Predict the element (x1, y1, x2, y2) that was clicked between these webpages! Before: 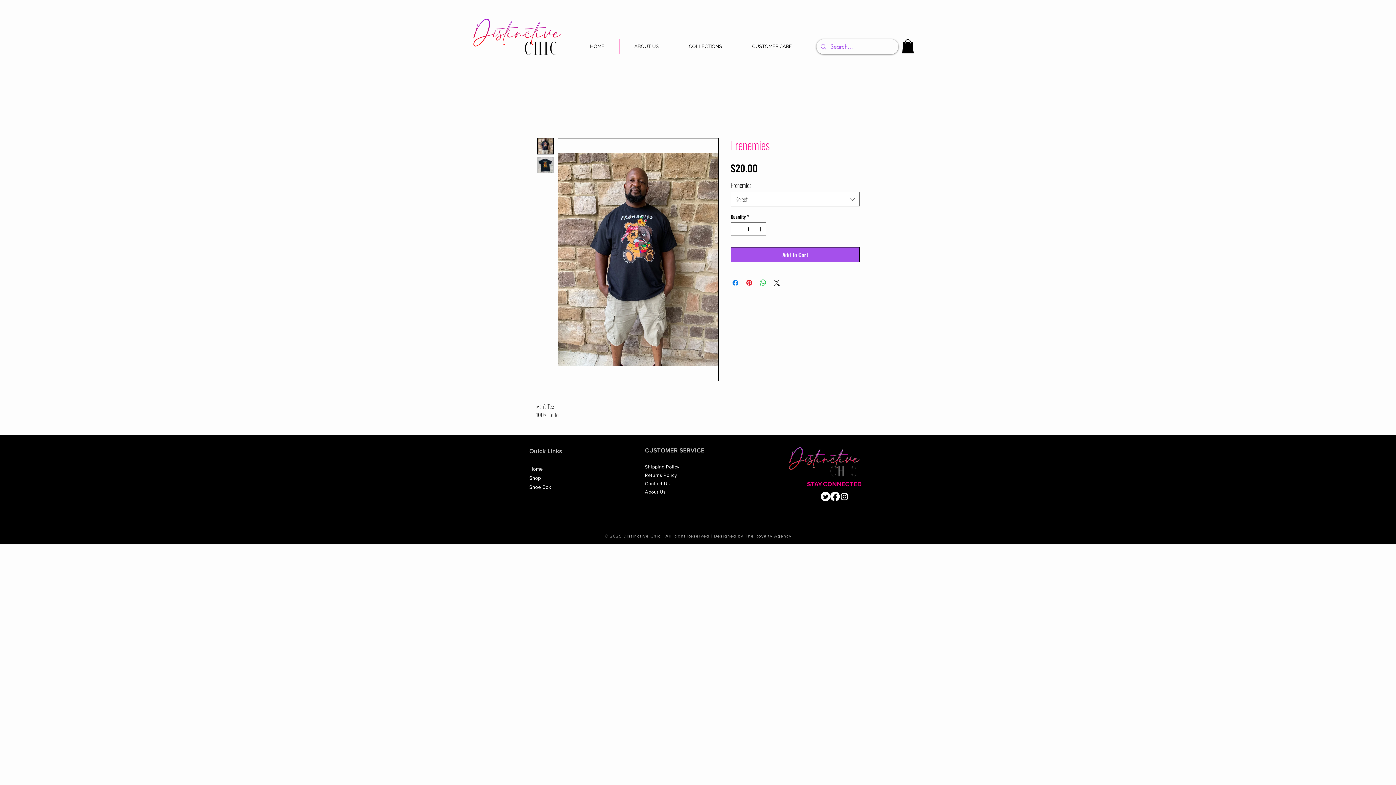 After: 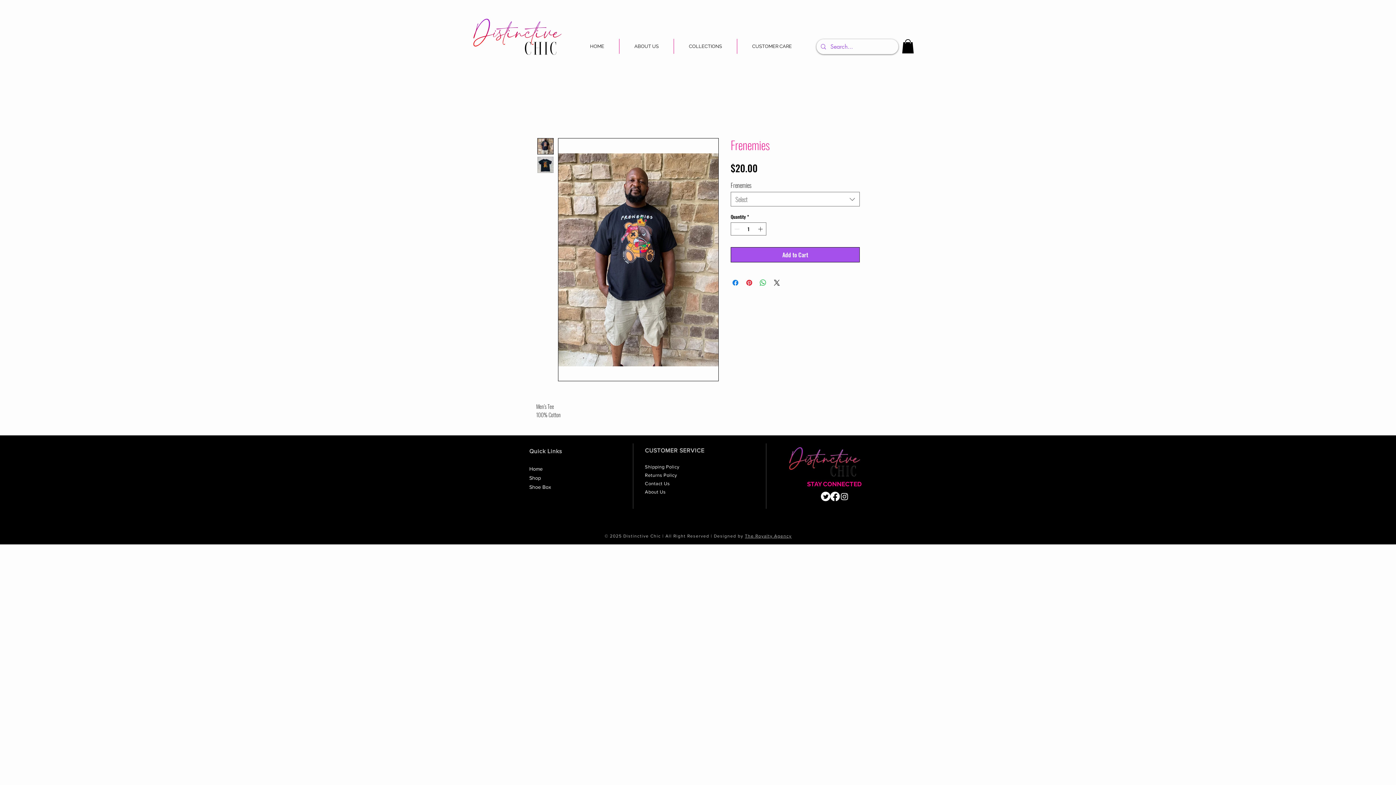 Action: bbox: (821, 492, 830, 501) label: Twitter